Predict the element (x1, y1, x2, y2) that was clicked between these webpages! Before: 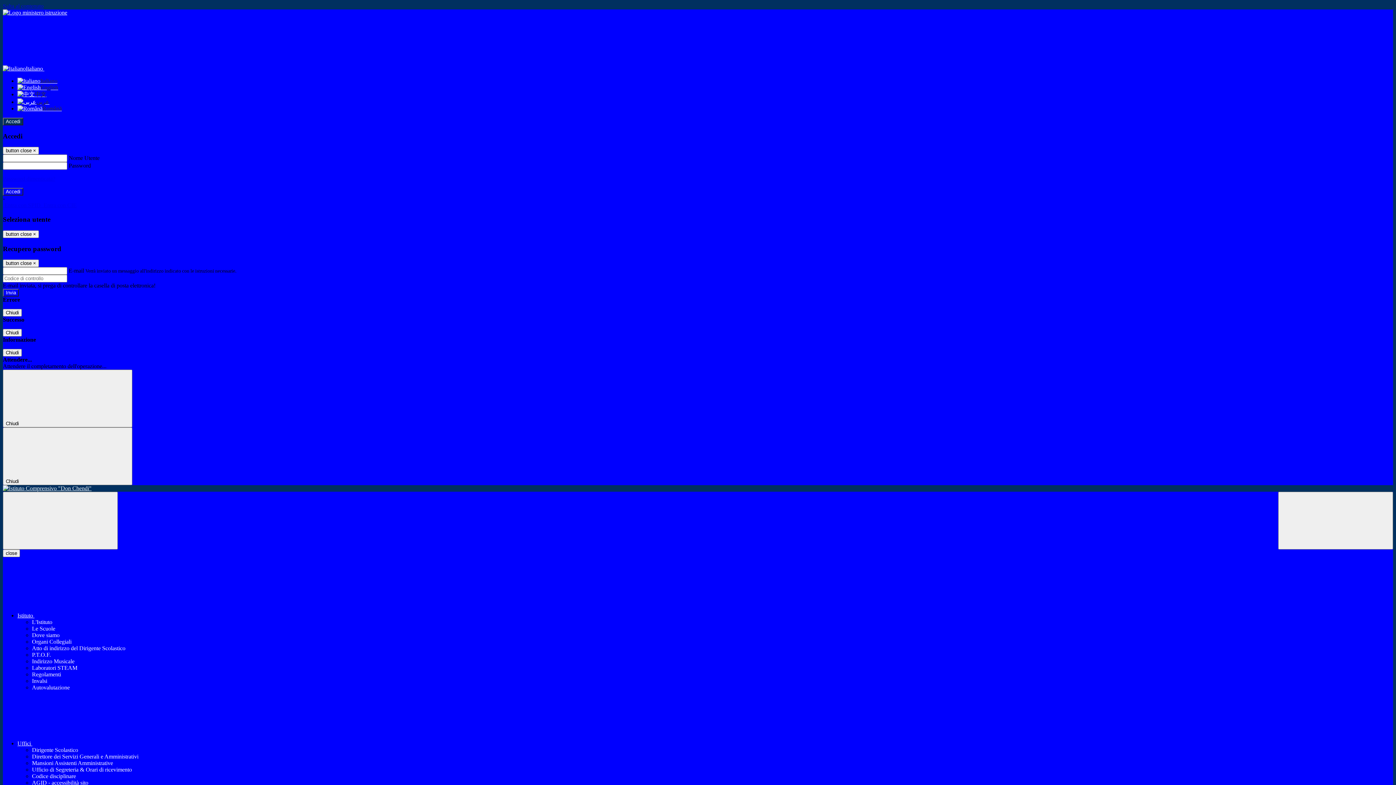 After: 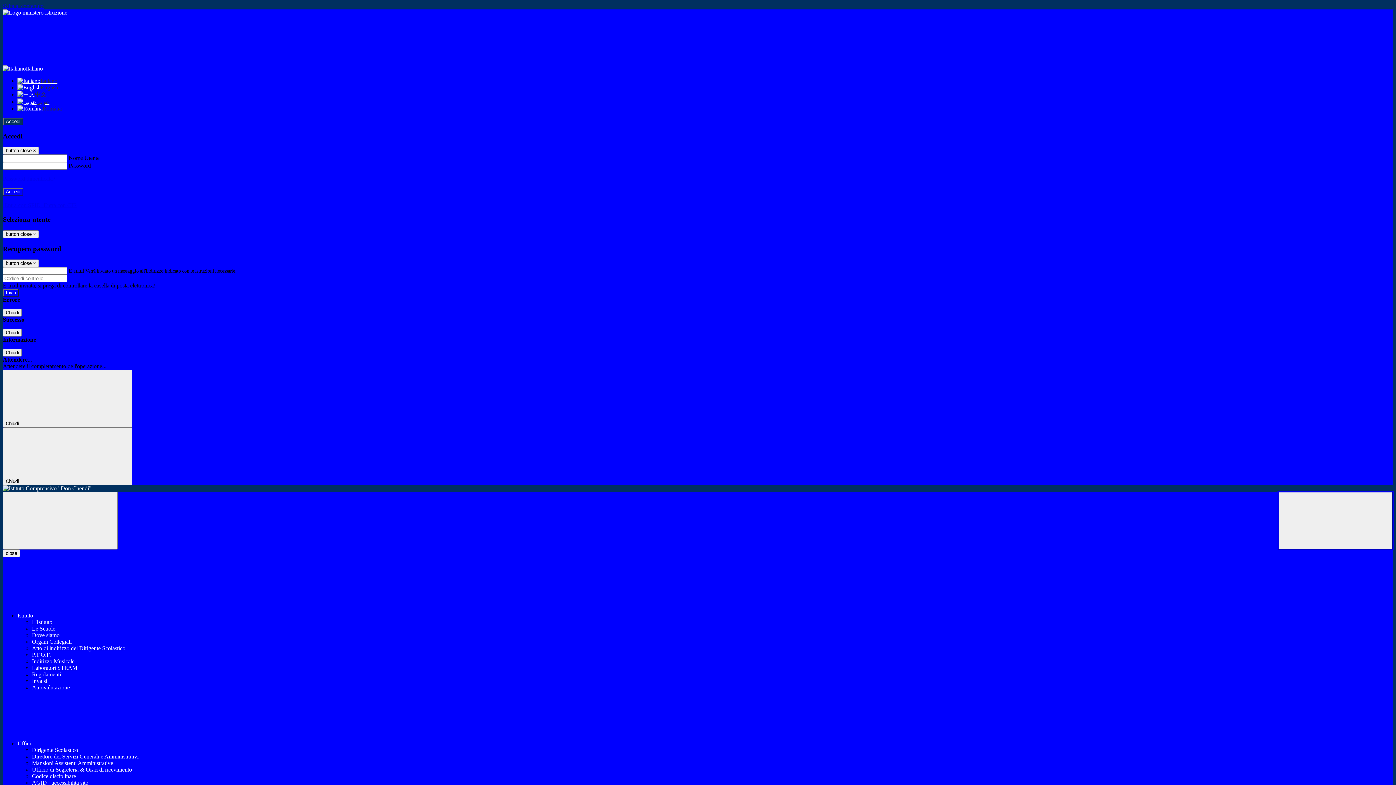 Action: bbox: (1278, 492, 1393, 549) label: Apri ricerca